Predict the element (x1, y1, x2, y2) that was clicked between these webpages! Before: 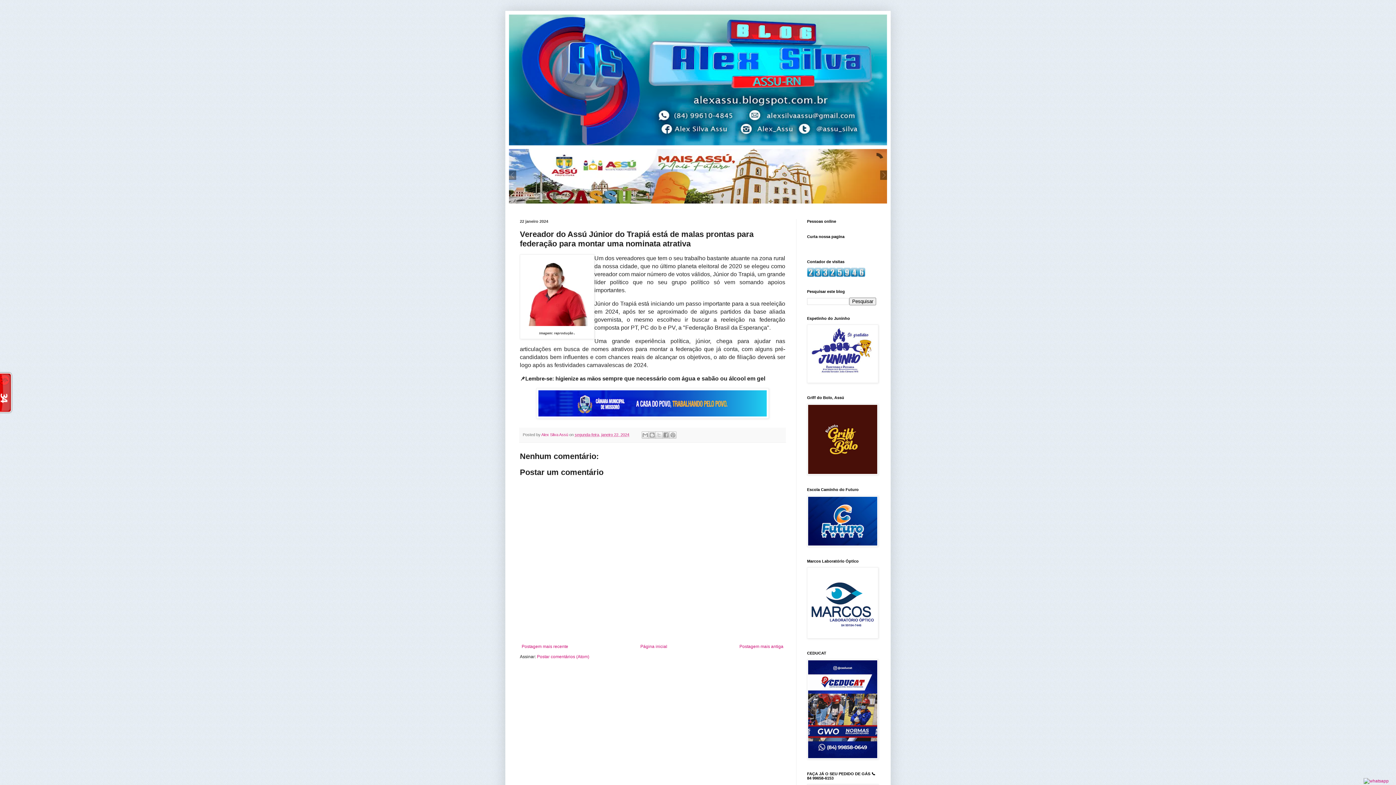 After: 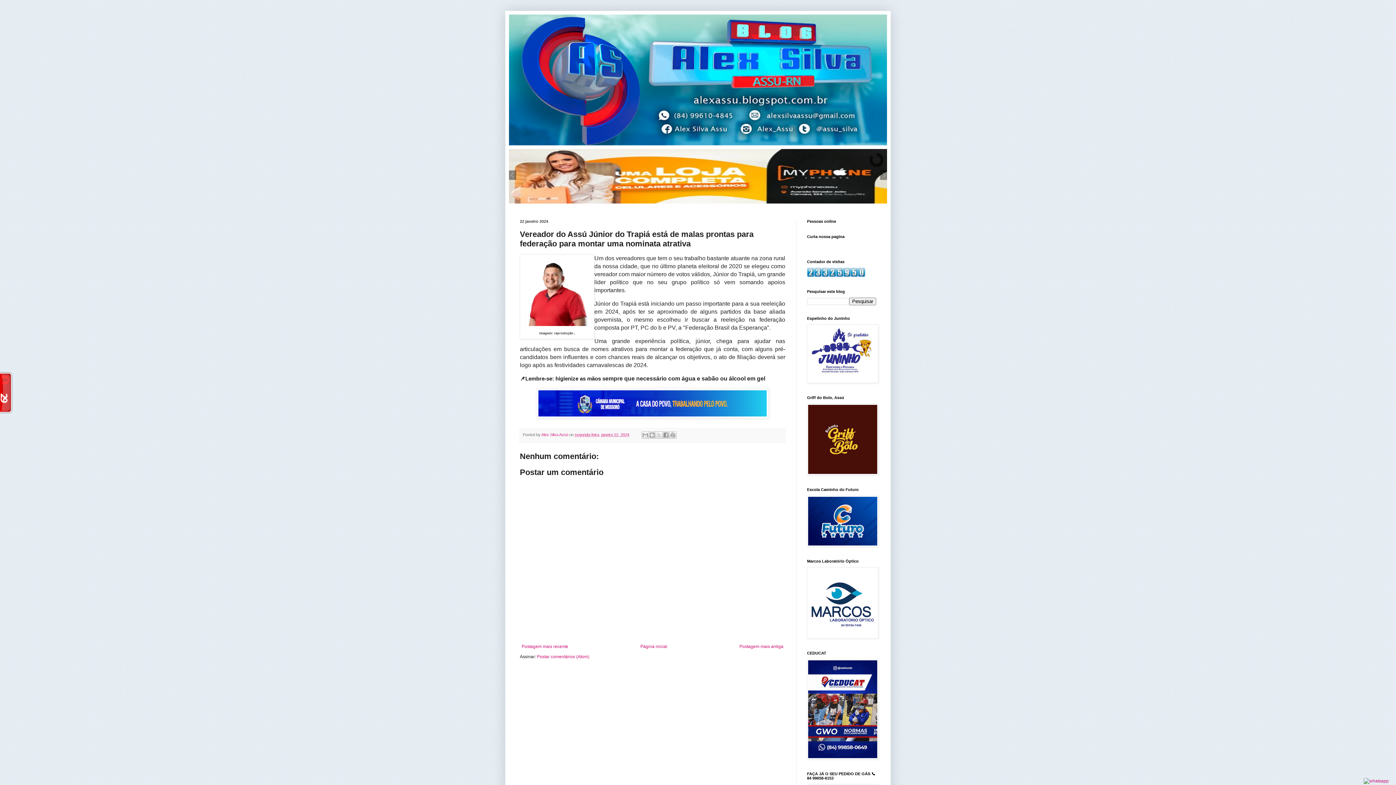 Action: label: segunda-feira, janeiro 22, 2024 bbox: (574, 432, 629, 437)